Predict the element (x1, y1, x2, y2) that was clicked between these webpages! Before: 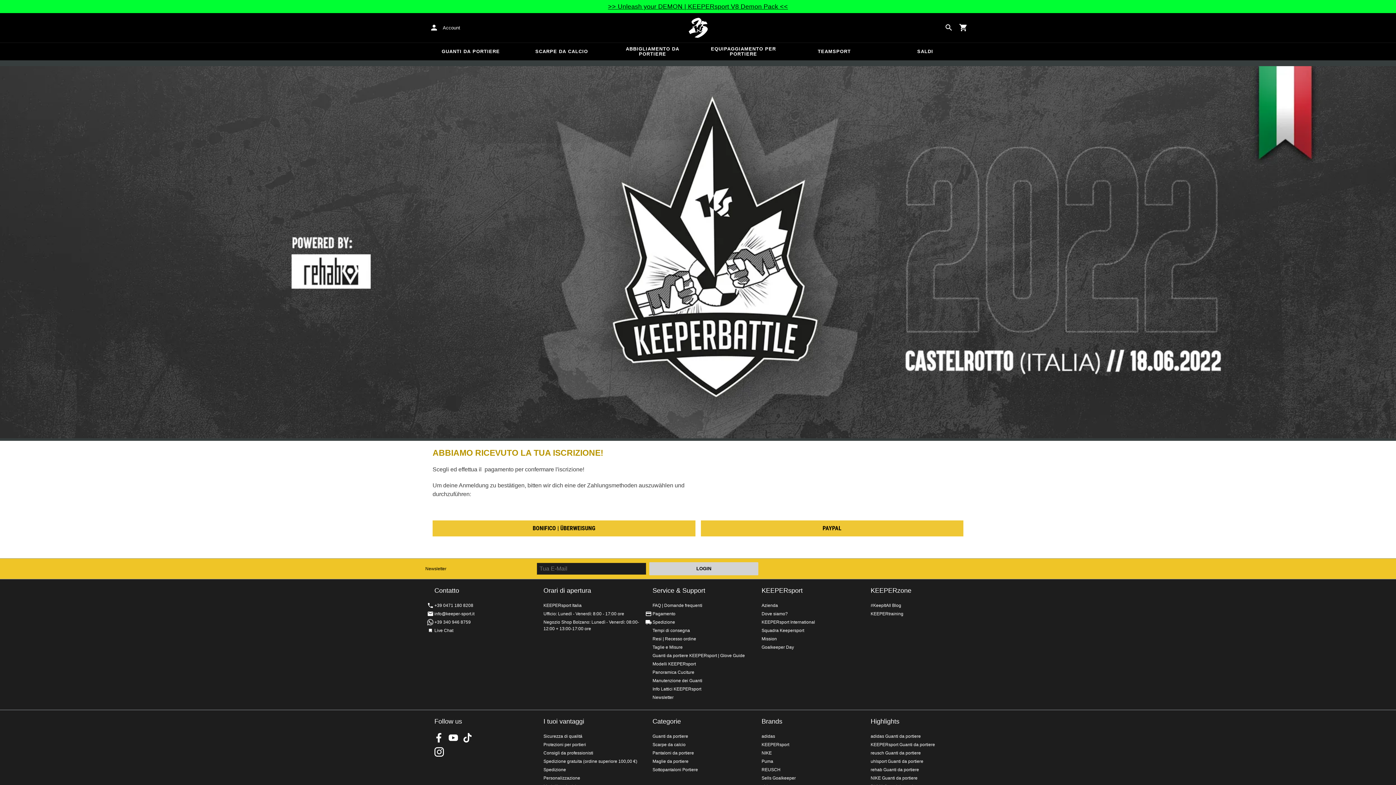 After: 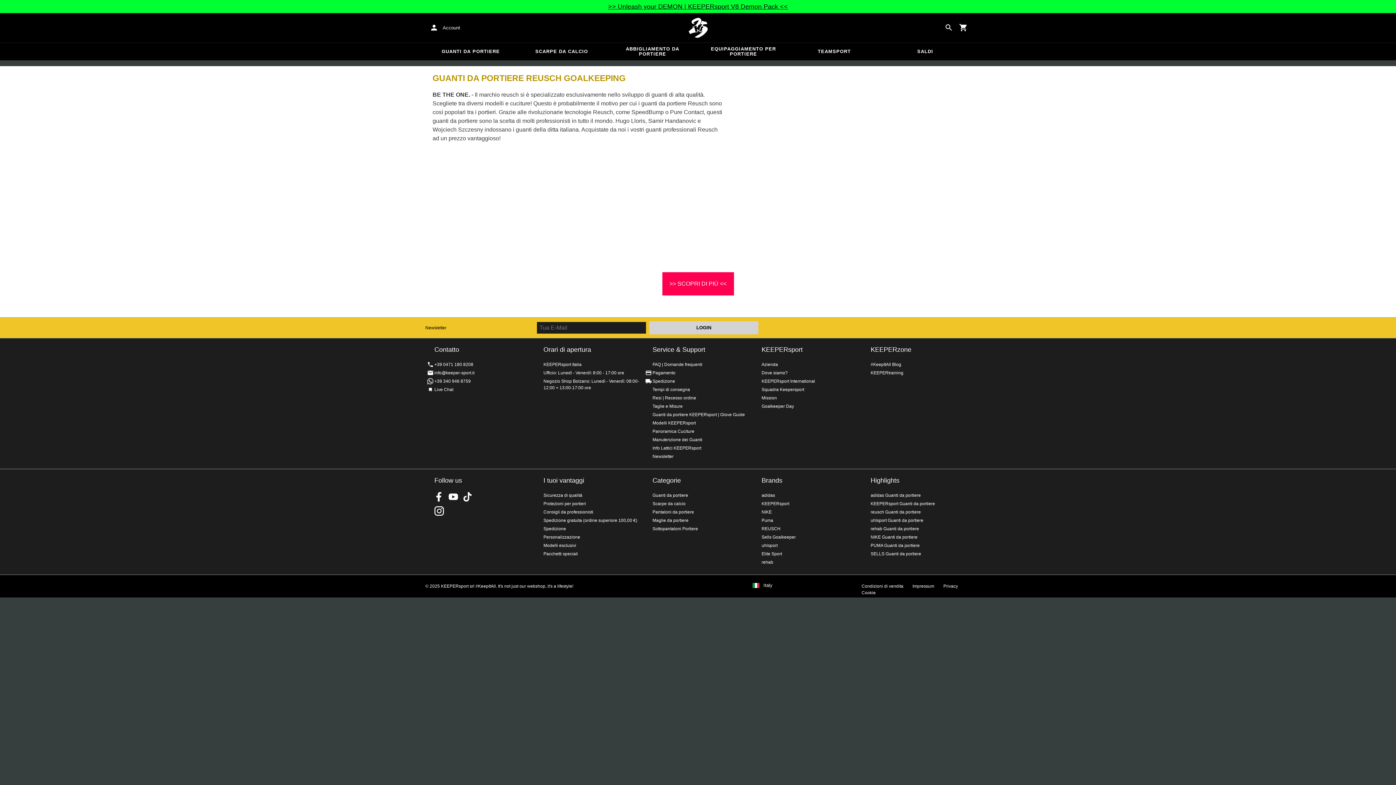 Action: label: reusch Guanti da portiere bbox: (870, 750, 921, 756)